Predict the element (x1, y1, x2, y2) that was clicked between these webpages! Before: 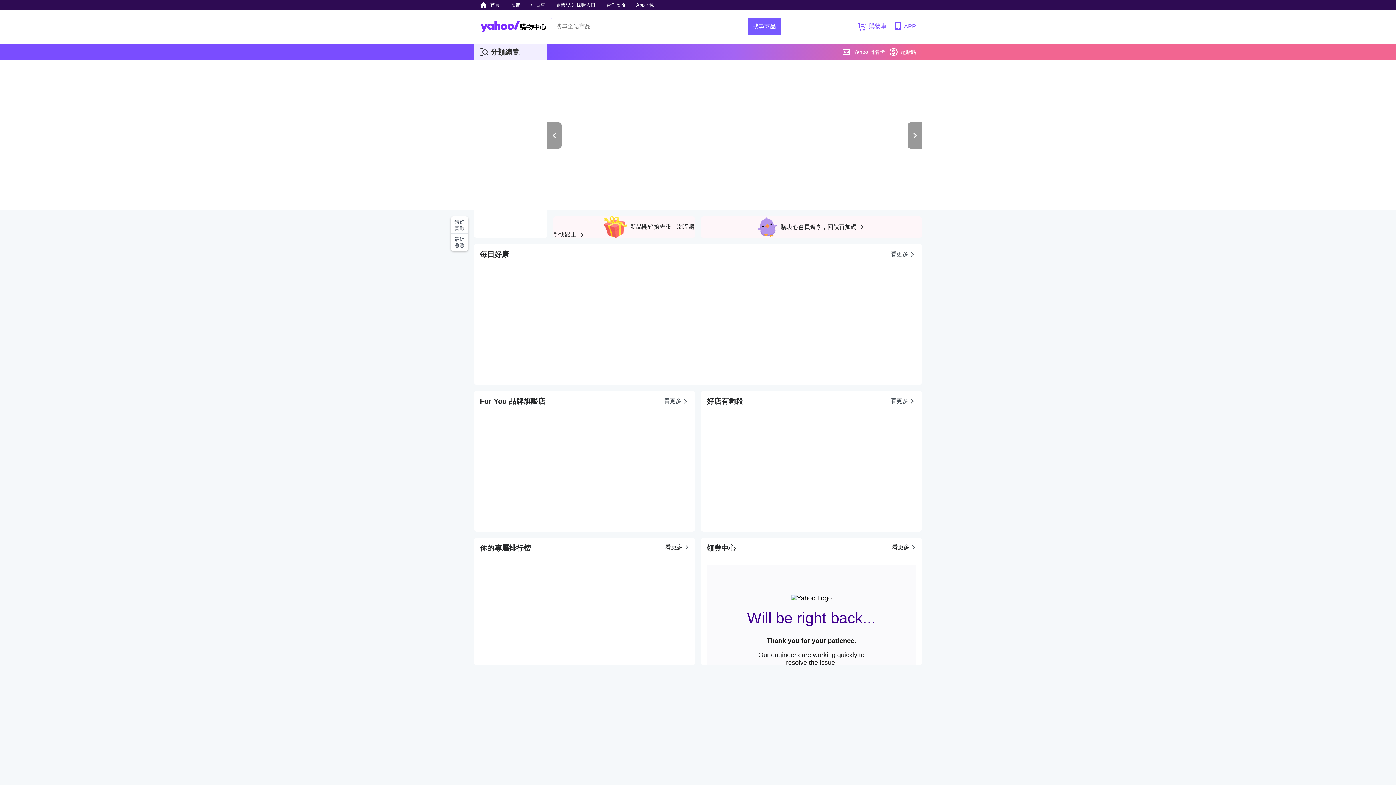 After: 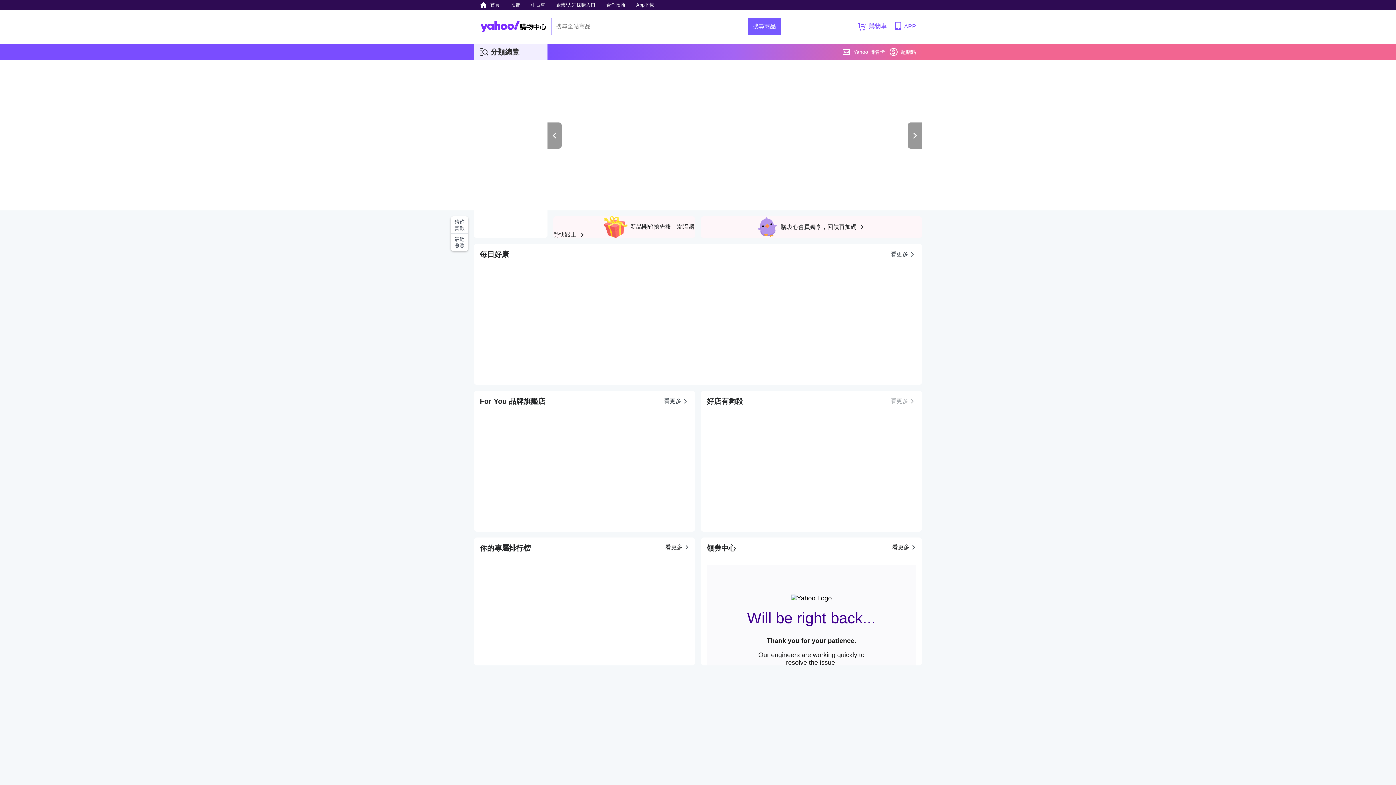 Action: label: 看更多 bbox: (890, 390, 916, 412)